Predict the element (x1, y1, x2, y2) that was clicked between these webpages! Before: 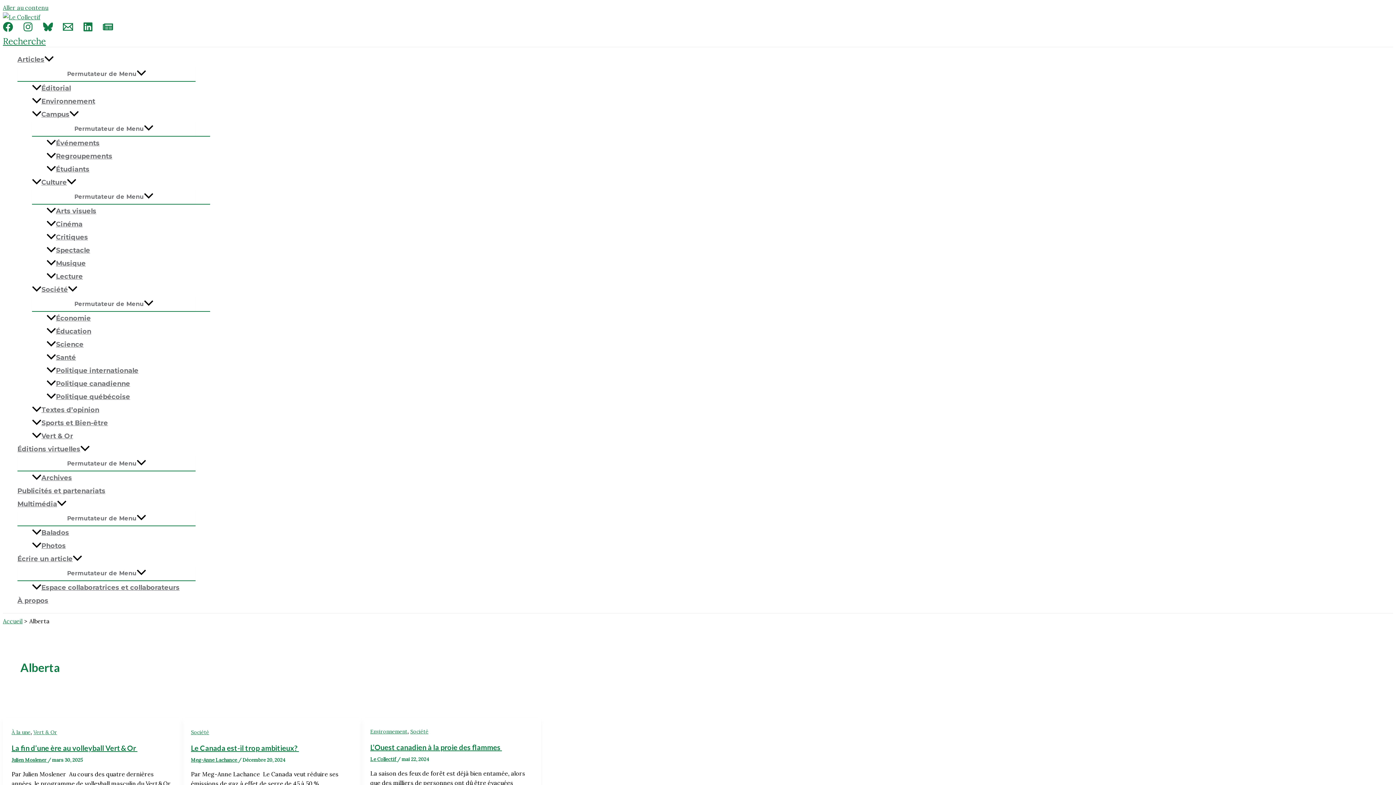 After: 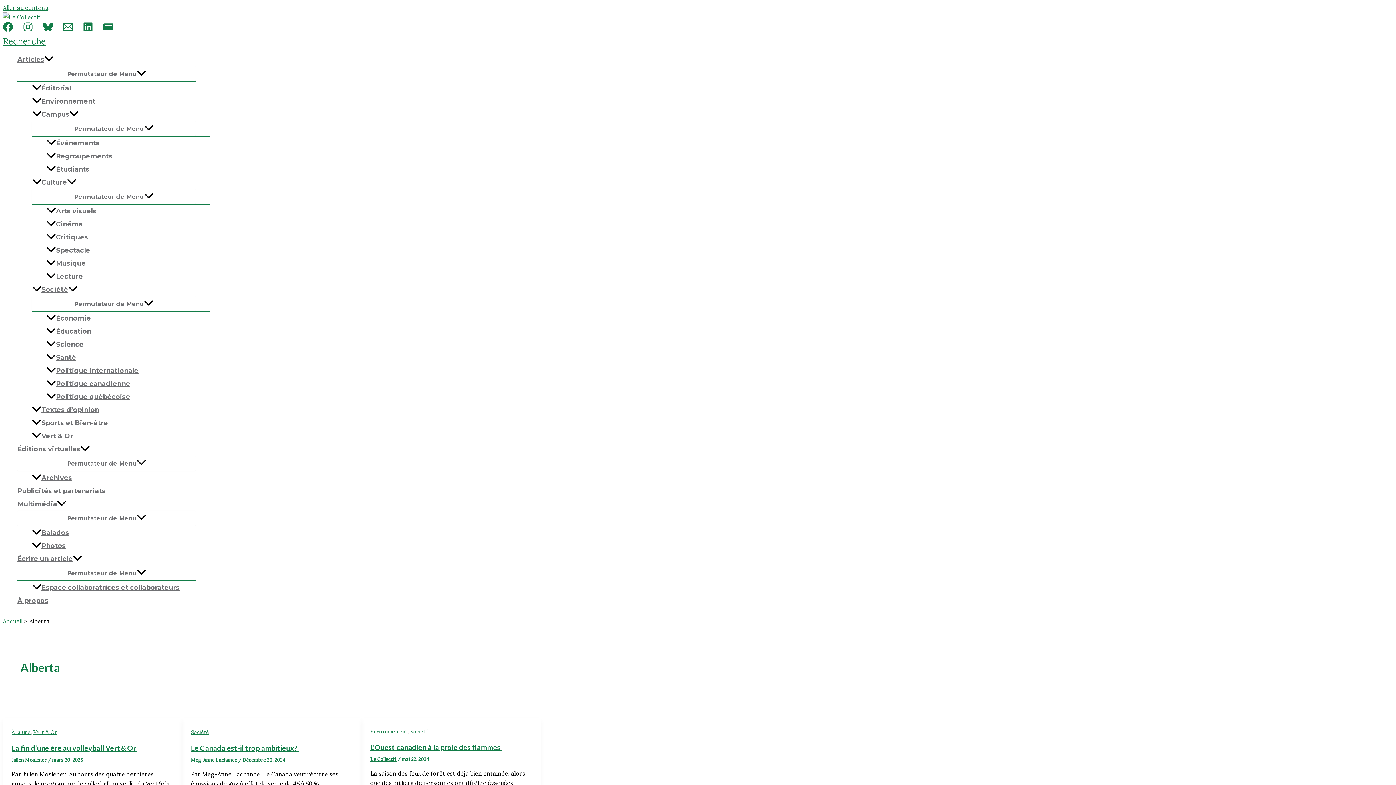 Action: bbox: (2, 26, 13, 33) label: Facebook